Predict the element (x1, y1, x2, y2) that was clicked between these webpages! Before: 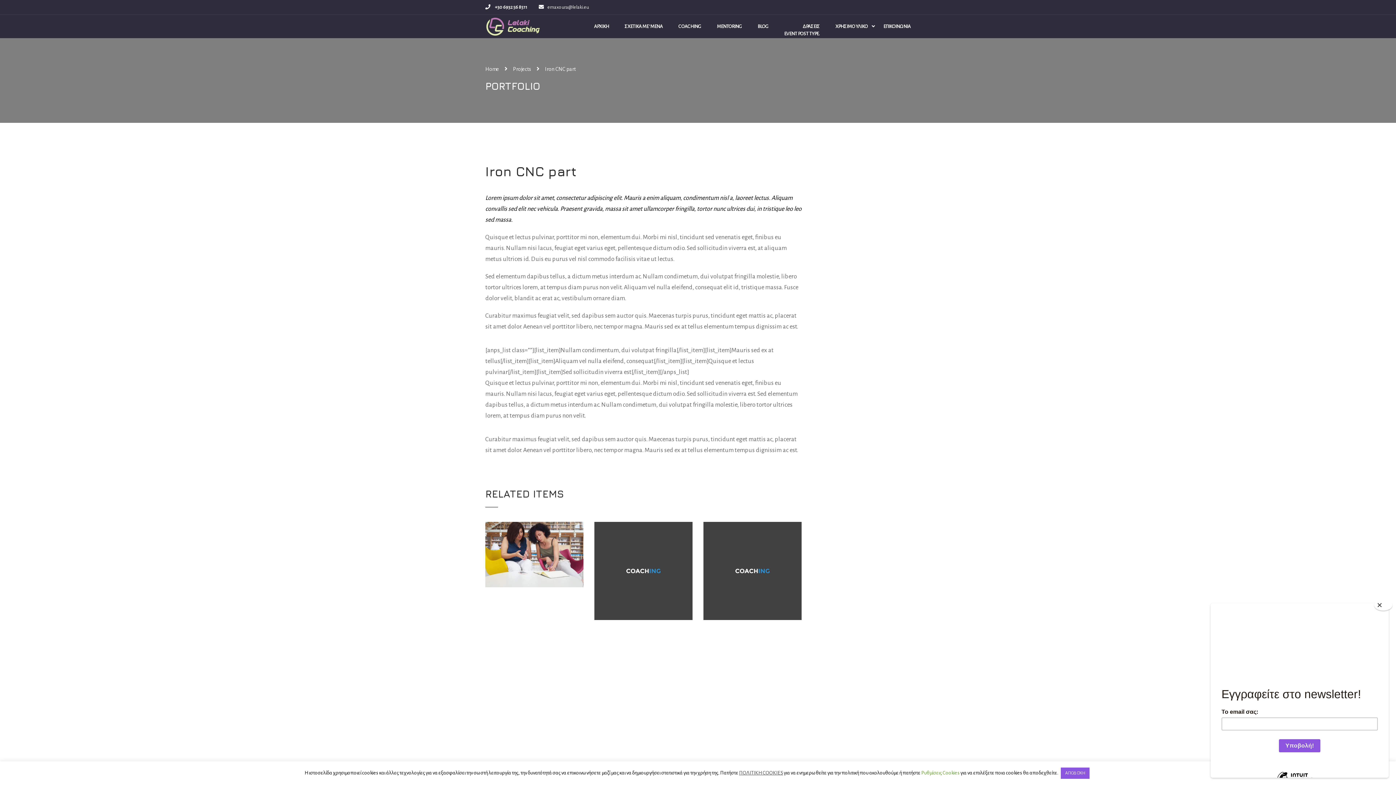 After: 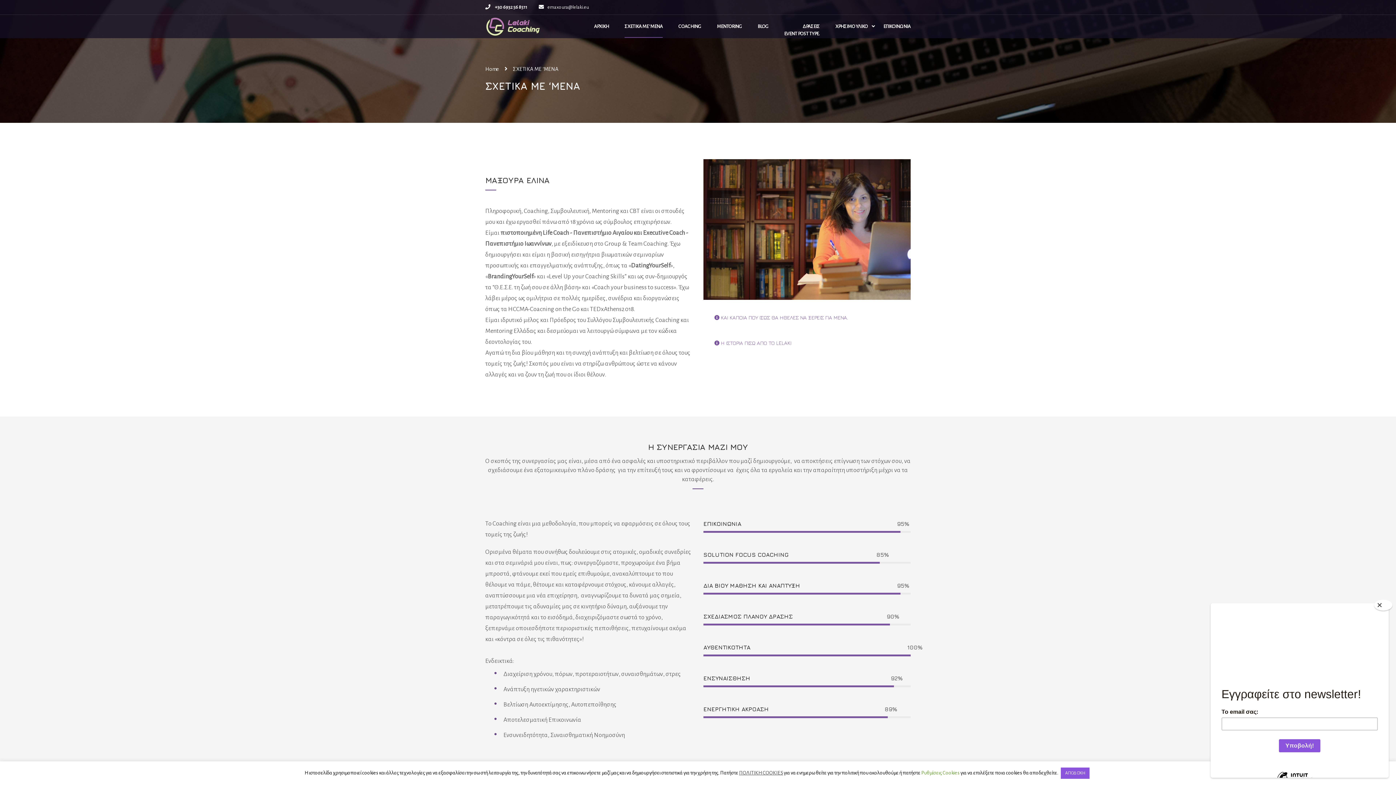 Action: label: ΣΧΕΤΙΚΑ ΜΕ ‘ΜΕΝΑ bbox: (617, 15, 670, 37)